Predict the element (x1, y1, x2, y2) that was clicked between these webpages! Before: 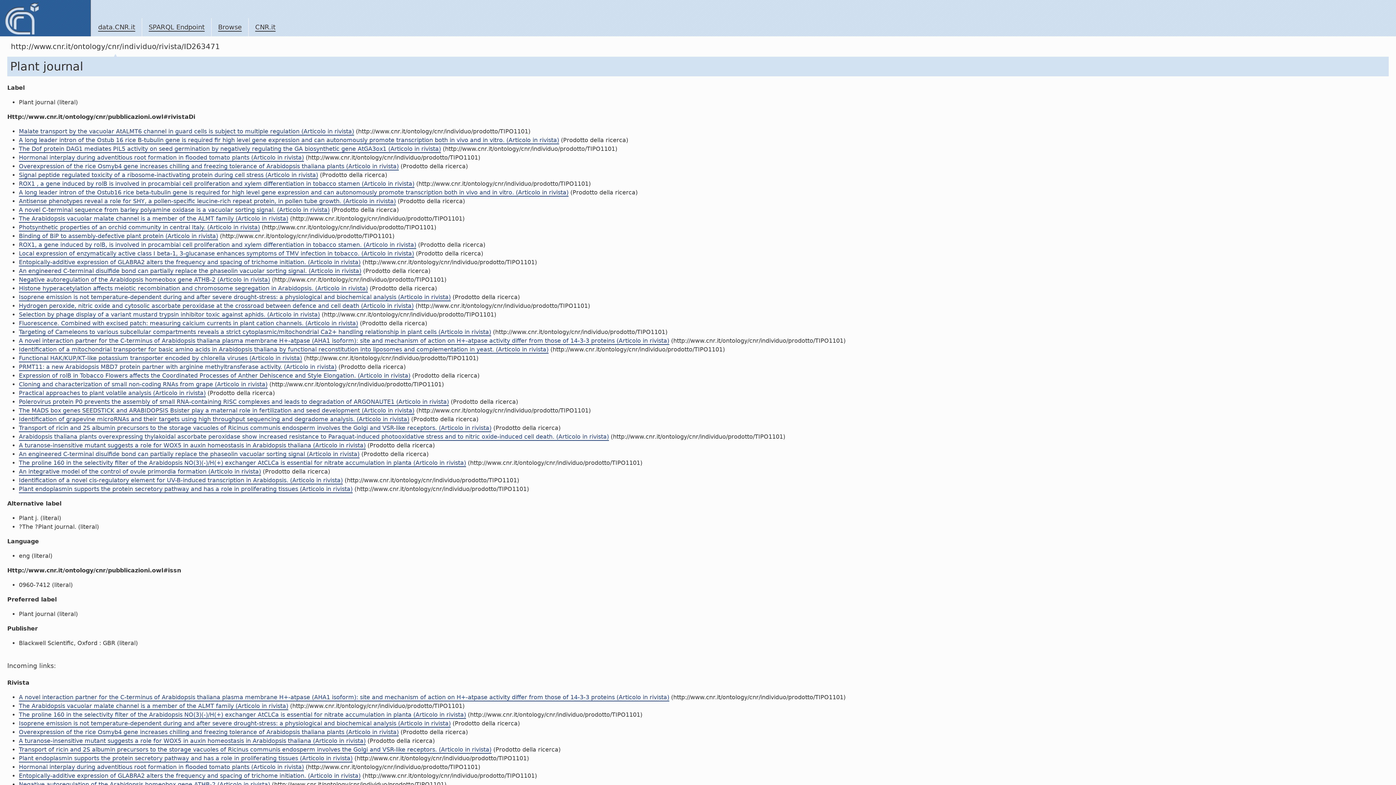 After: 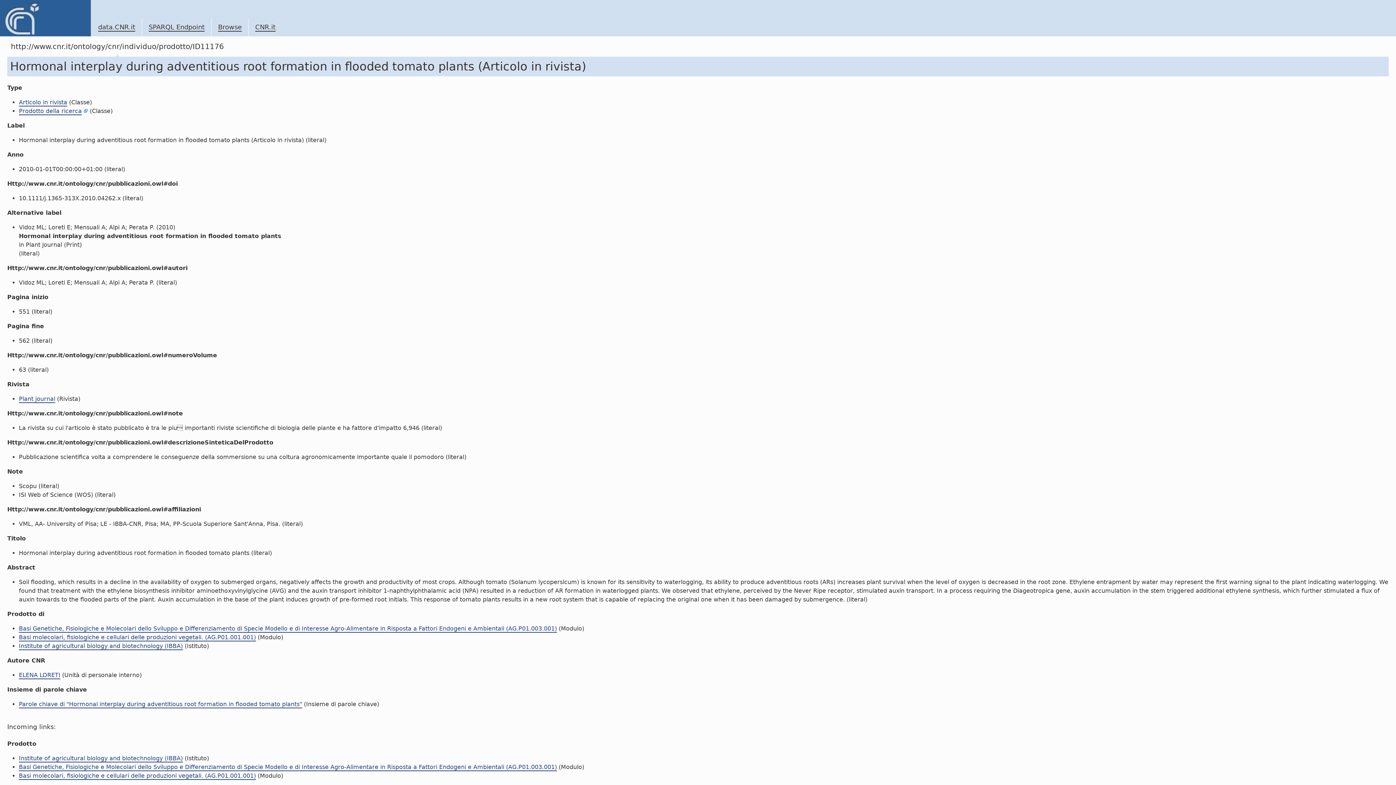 Action: label: Hormonal interplay during adventitious root formation in flooded tomato plants (Articolo in rivista) bbox: (18, 154, 304, 161)